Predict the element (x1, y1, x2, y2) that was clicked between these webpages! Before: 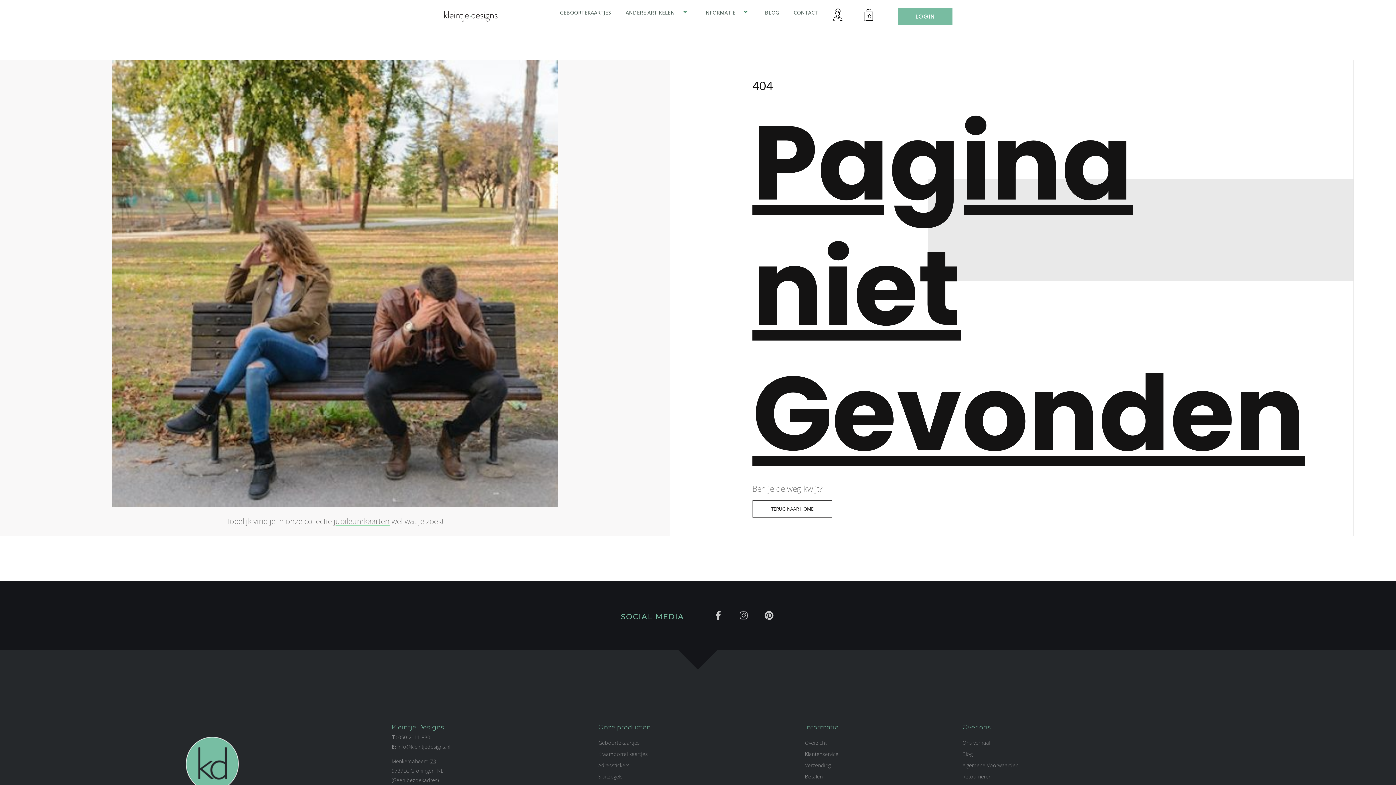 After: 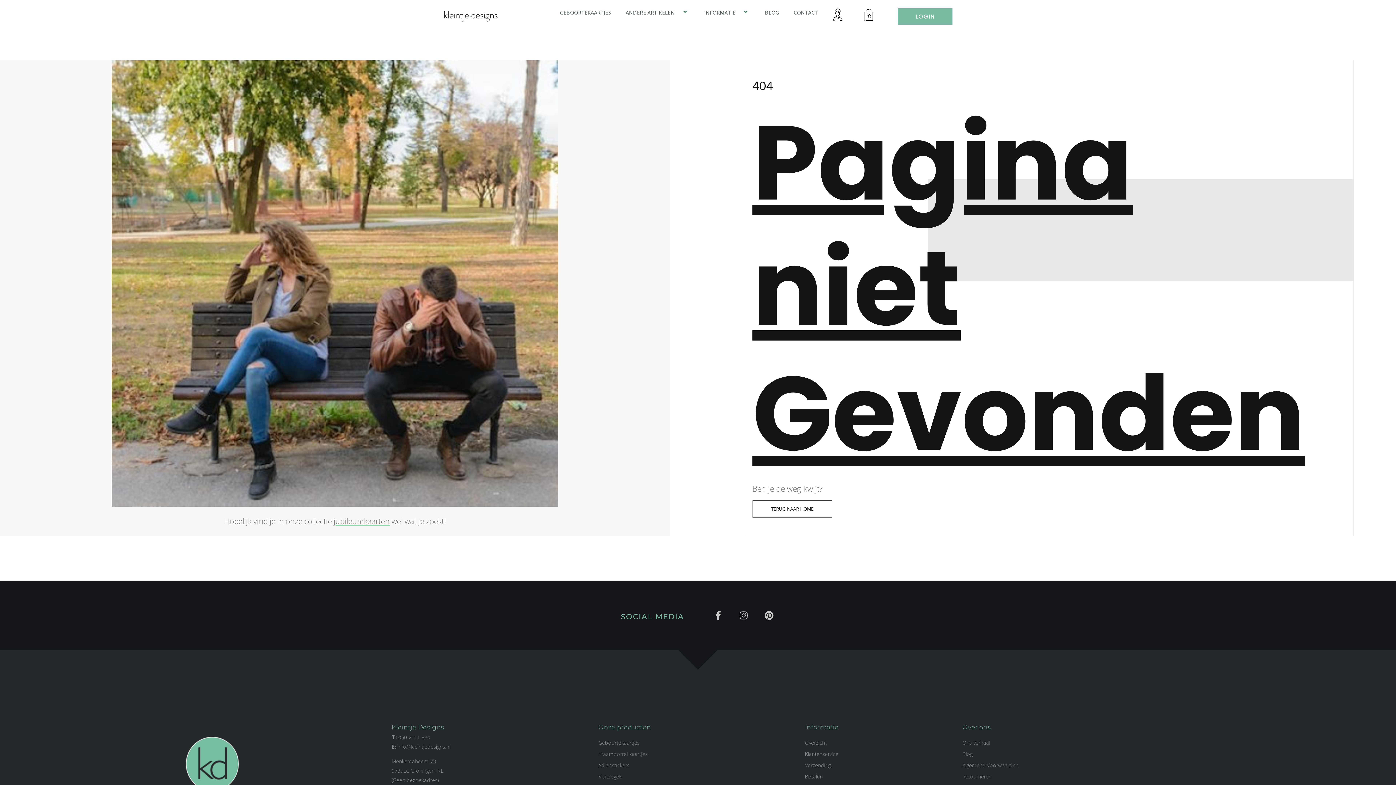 Action: label: Betalen bbox: (805, 772, 955, 781)